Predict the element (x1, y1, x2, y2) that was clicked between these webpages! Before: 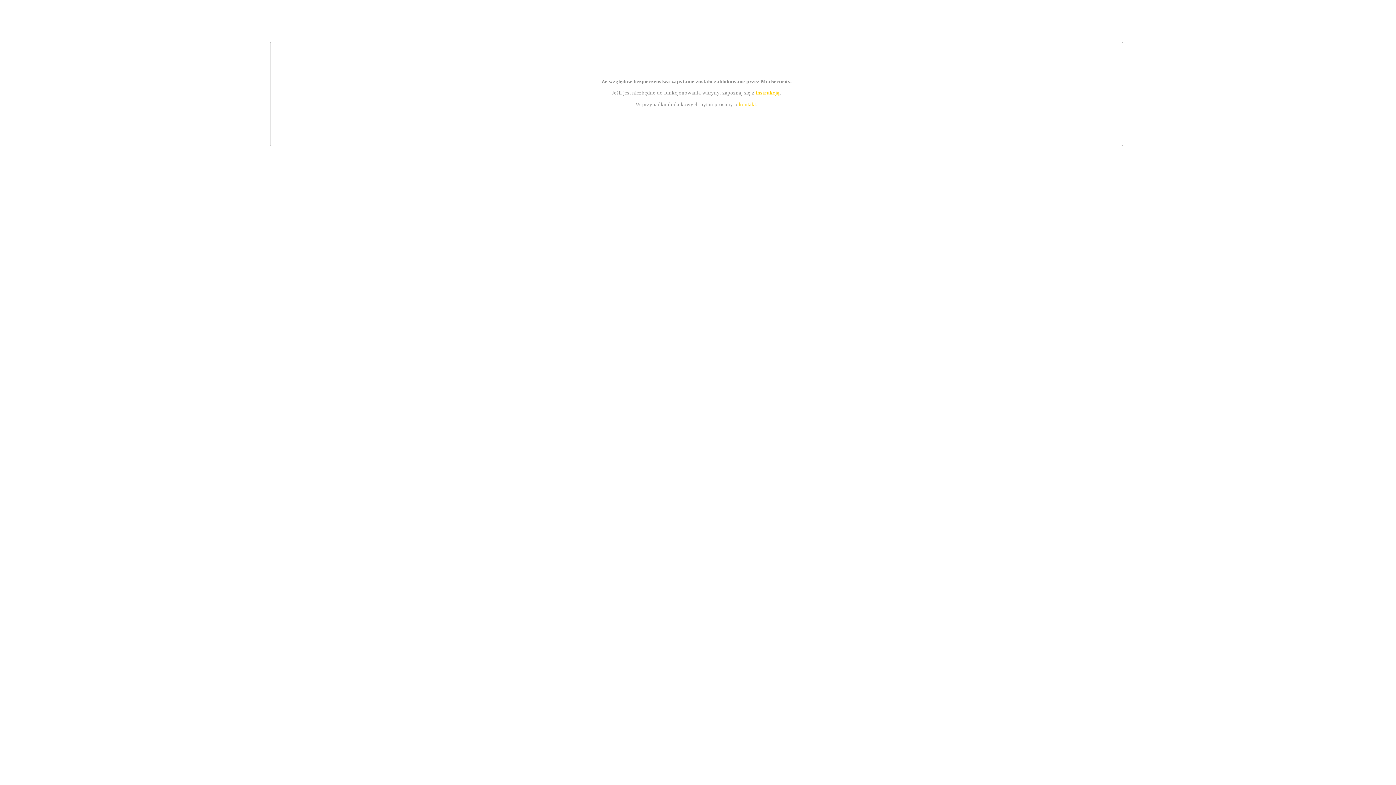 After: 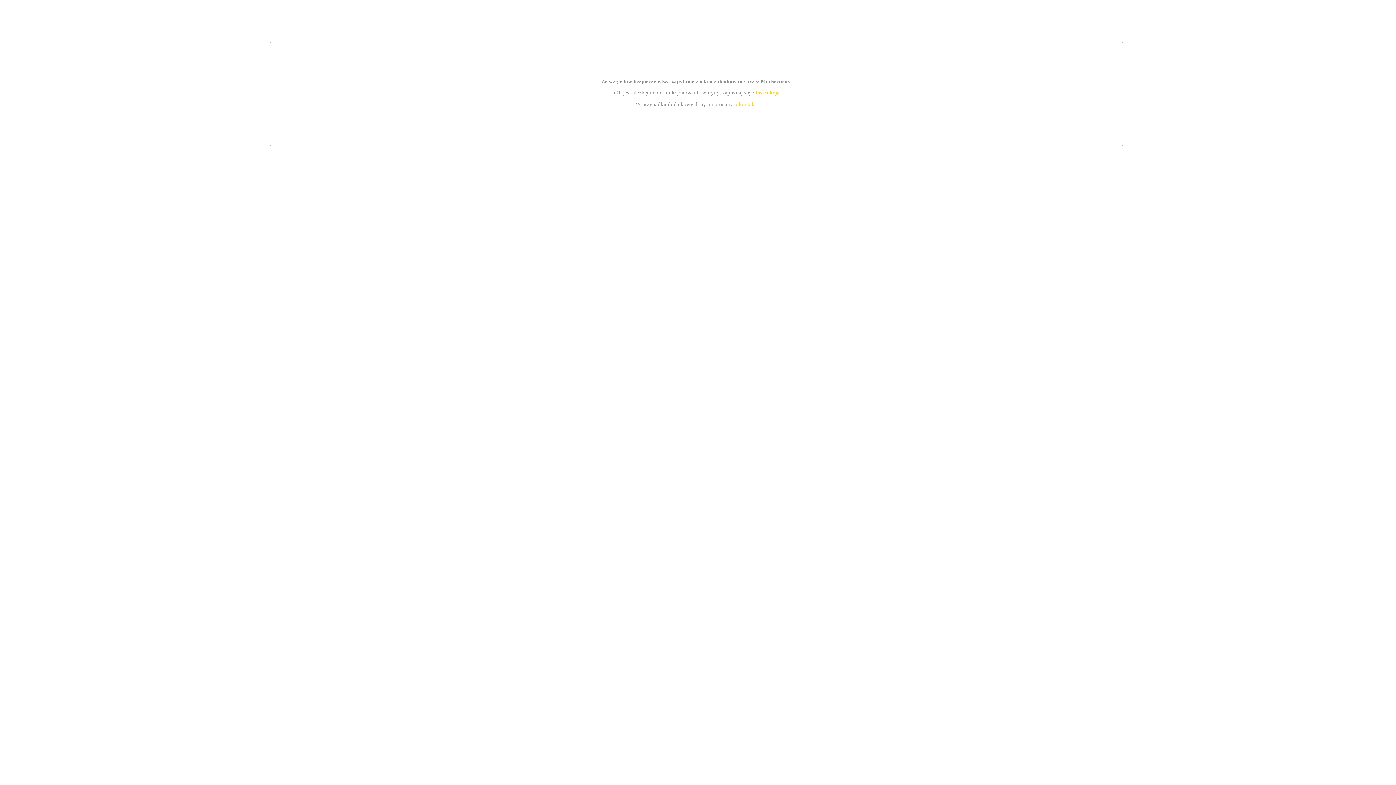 Action: label: kontakt bbox: (739, 101, 756, 107)